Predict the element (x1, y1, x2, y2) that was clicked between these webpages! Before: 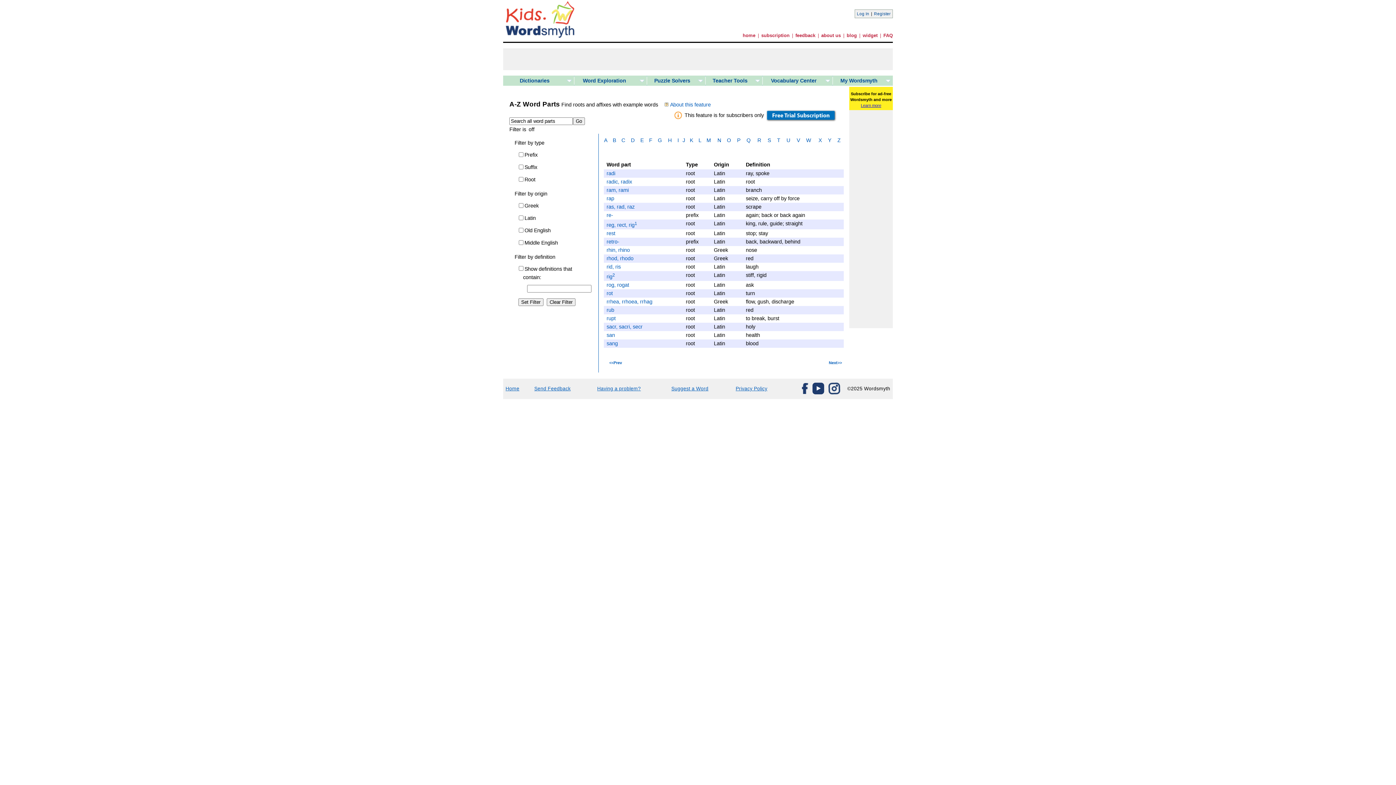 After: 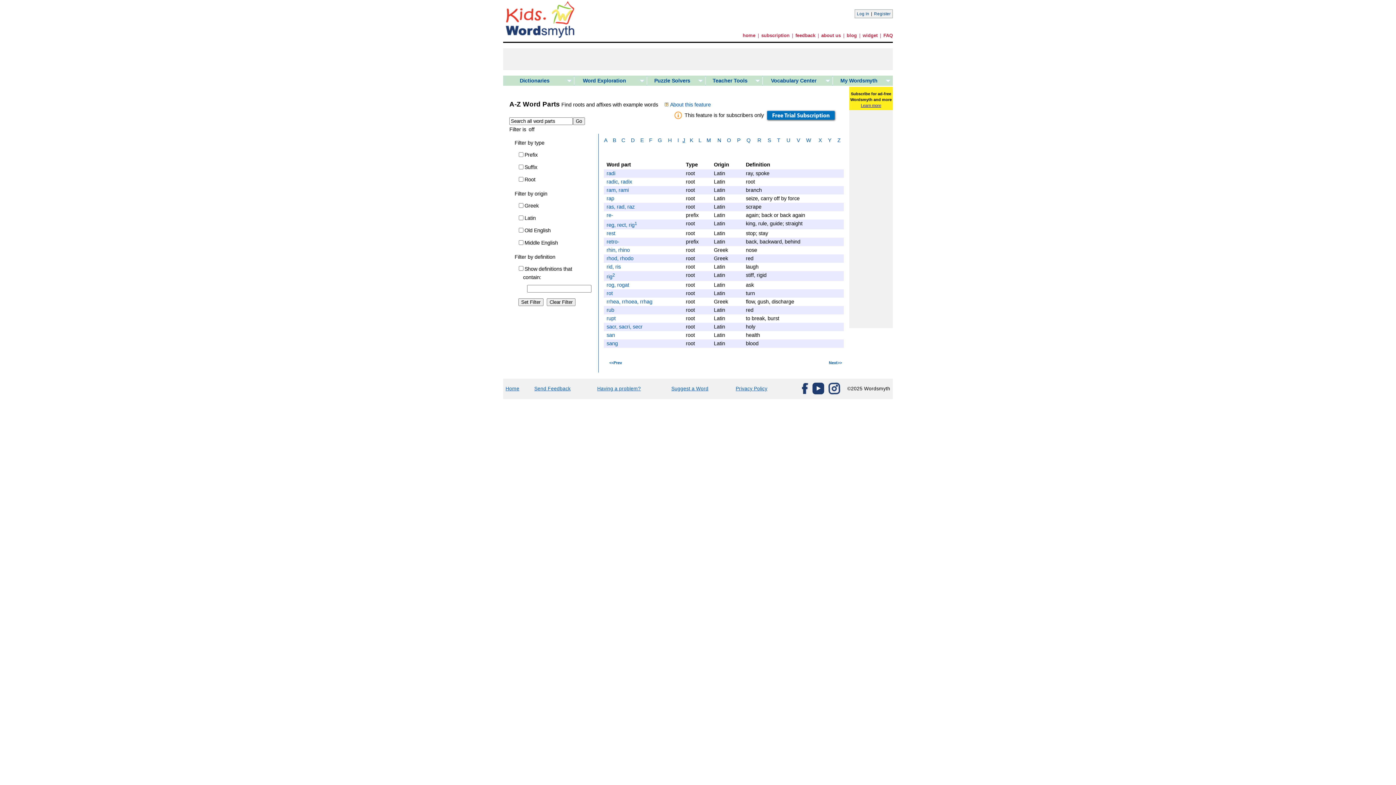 Action: label: J bbox: (682, 137, 685, 143)